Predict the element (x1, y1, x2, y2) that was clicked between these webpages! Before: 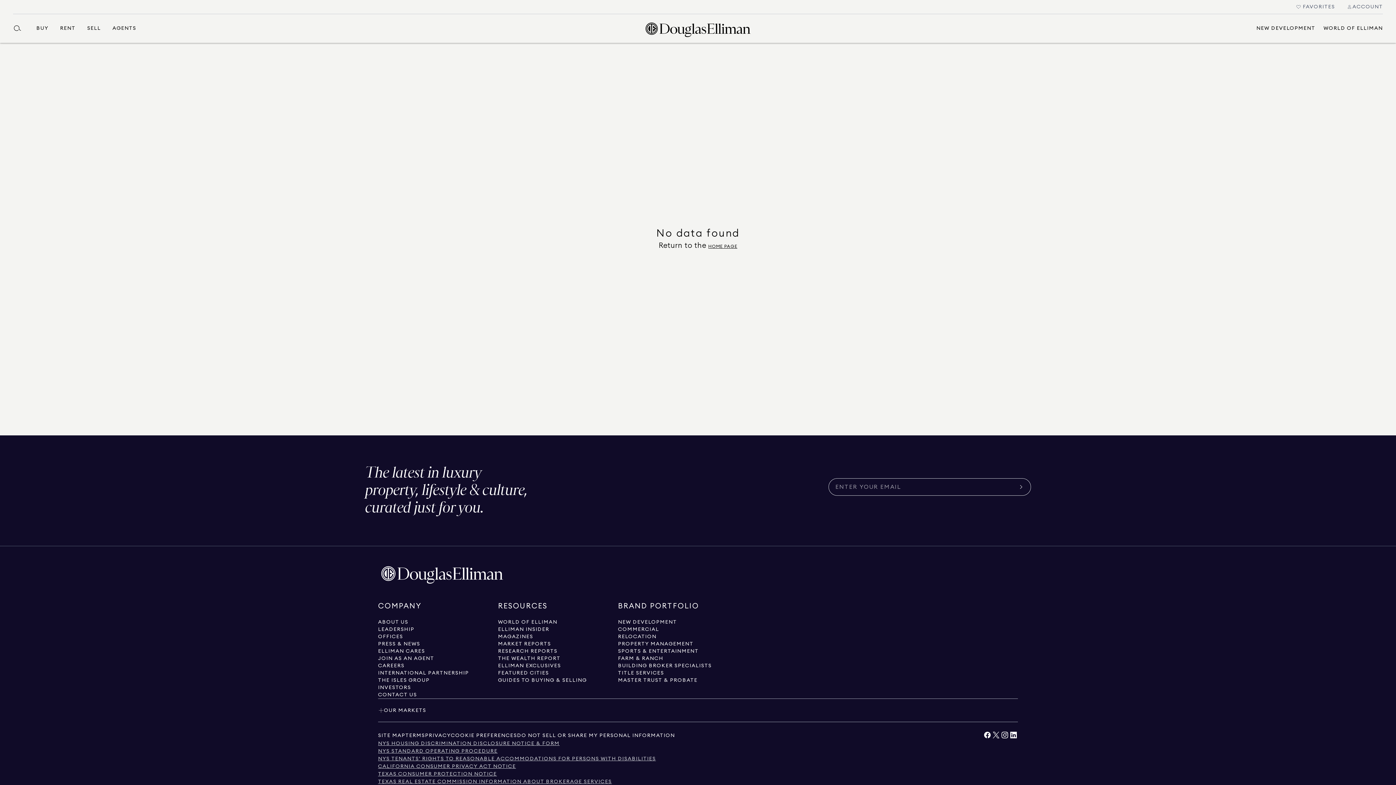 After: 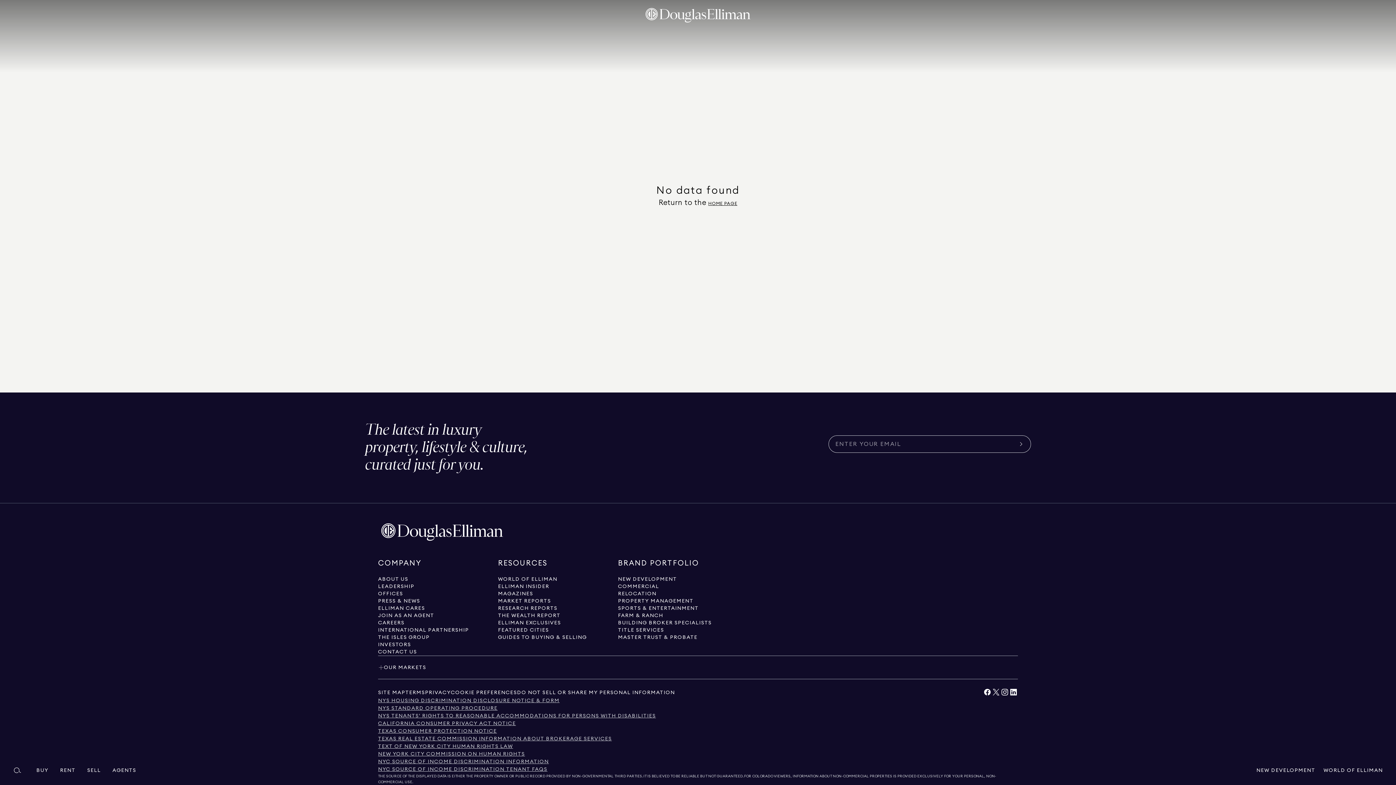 Action: bbox: (708, 243, 737, 249) label: HOME PAGE